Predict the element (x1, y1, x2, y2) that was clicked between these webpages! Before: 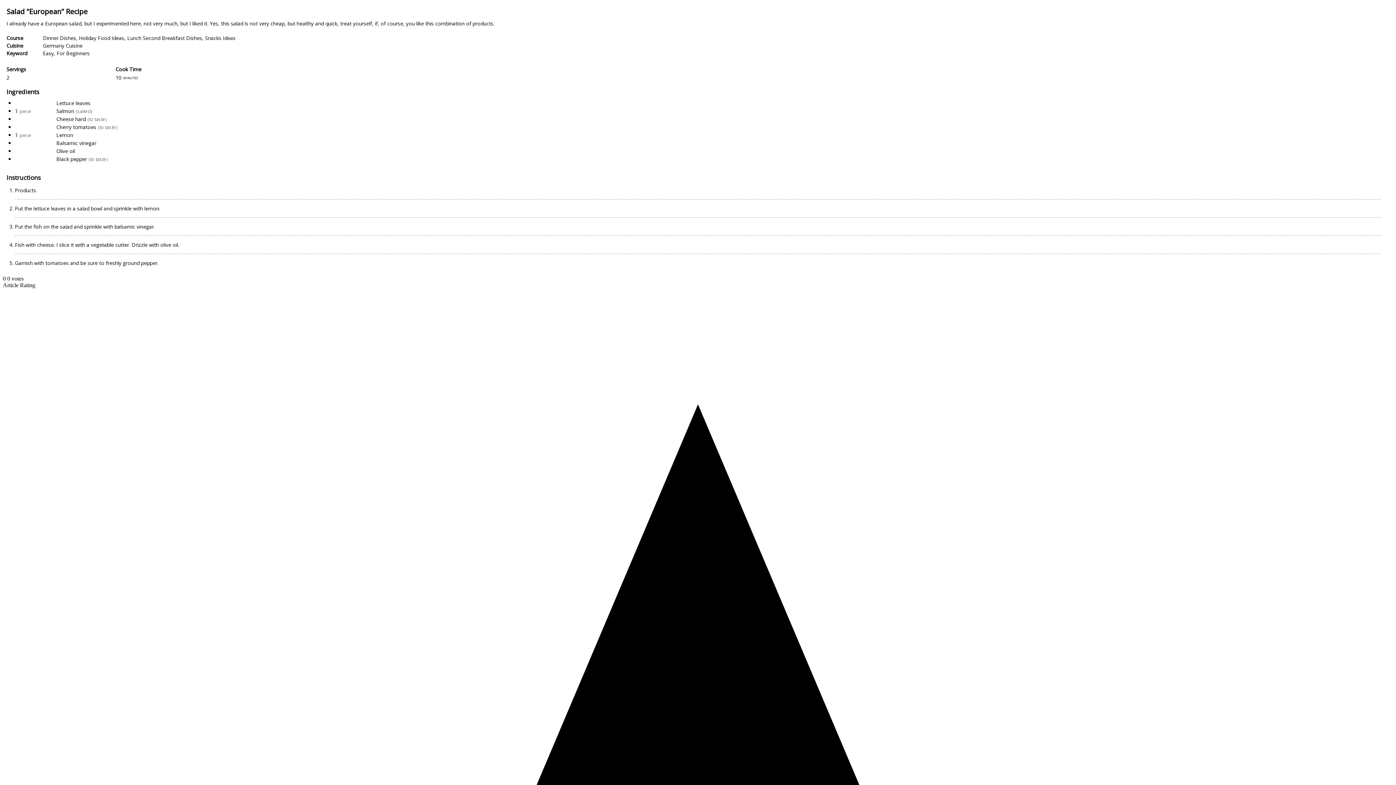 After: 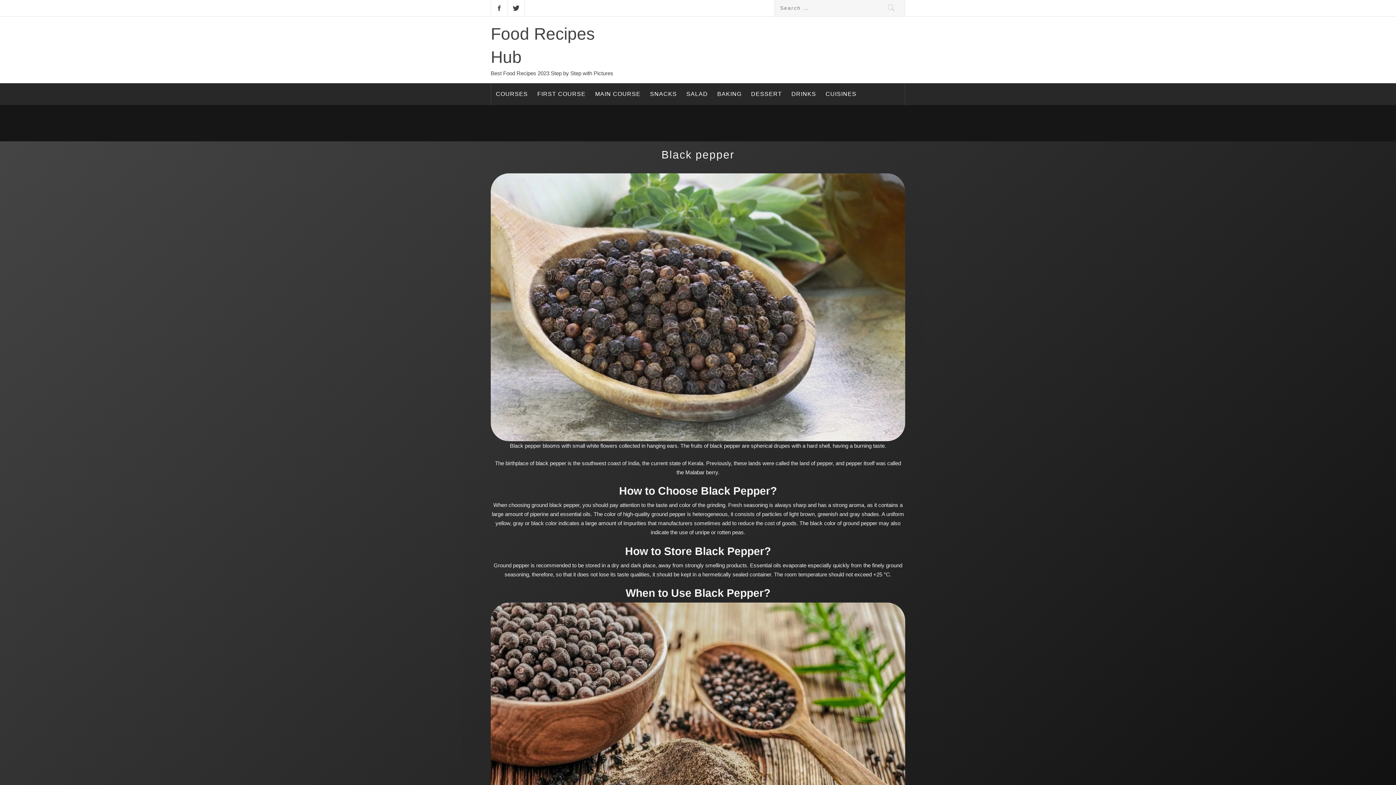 Action: bbox: (56, 155, 86, 162) label: Black pepper